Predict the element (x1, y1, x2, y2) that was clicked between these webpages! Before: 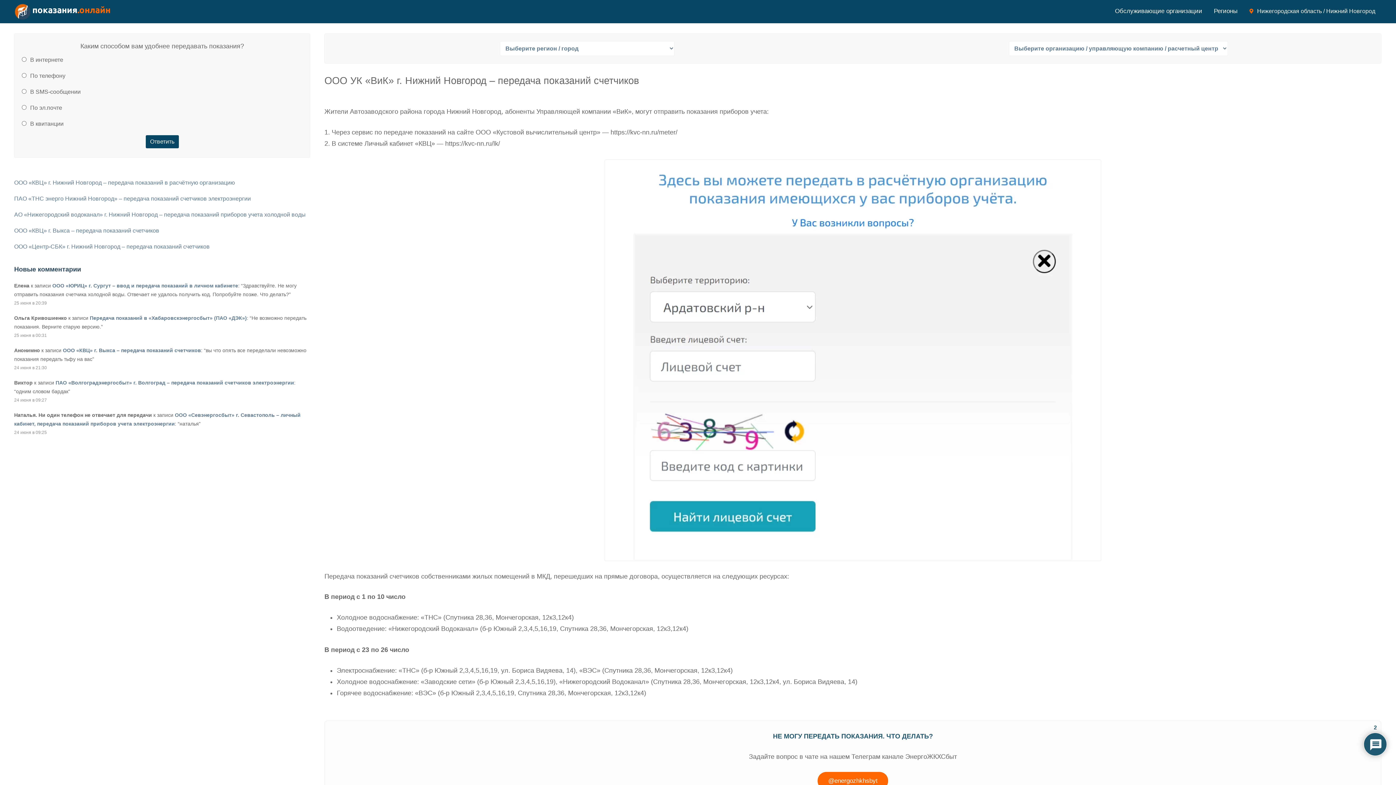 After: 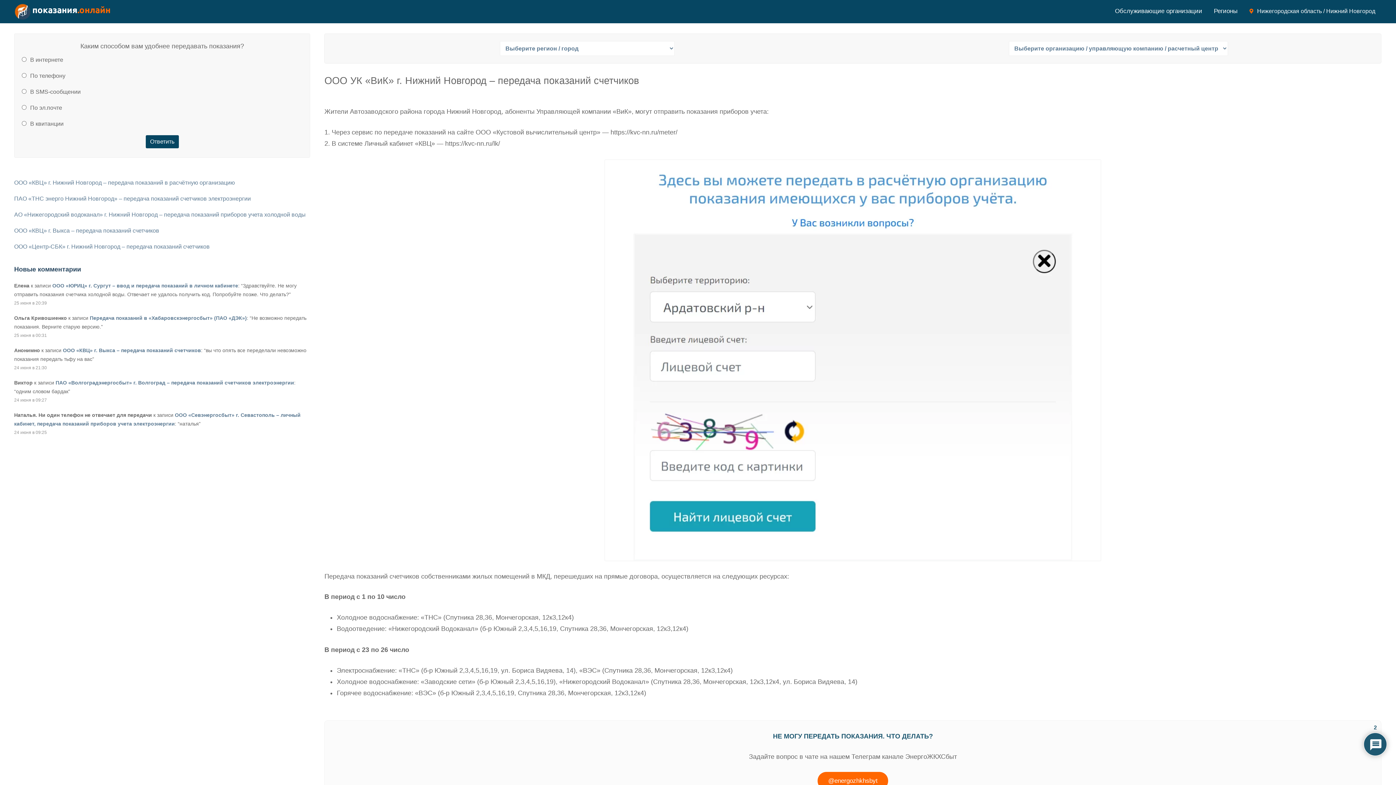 Action: bbox: (324, 159, 1381, 561)